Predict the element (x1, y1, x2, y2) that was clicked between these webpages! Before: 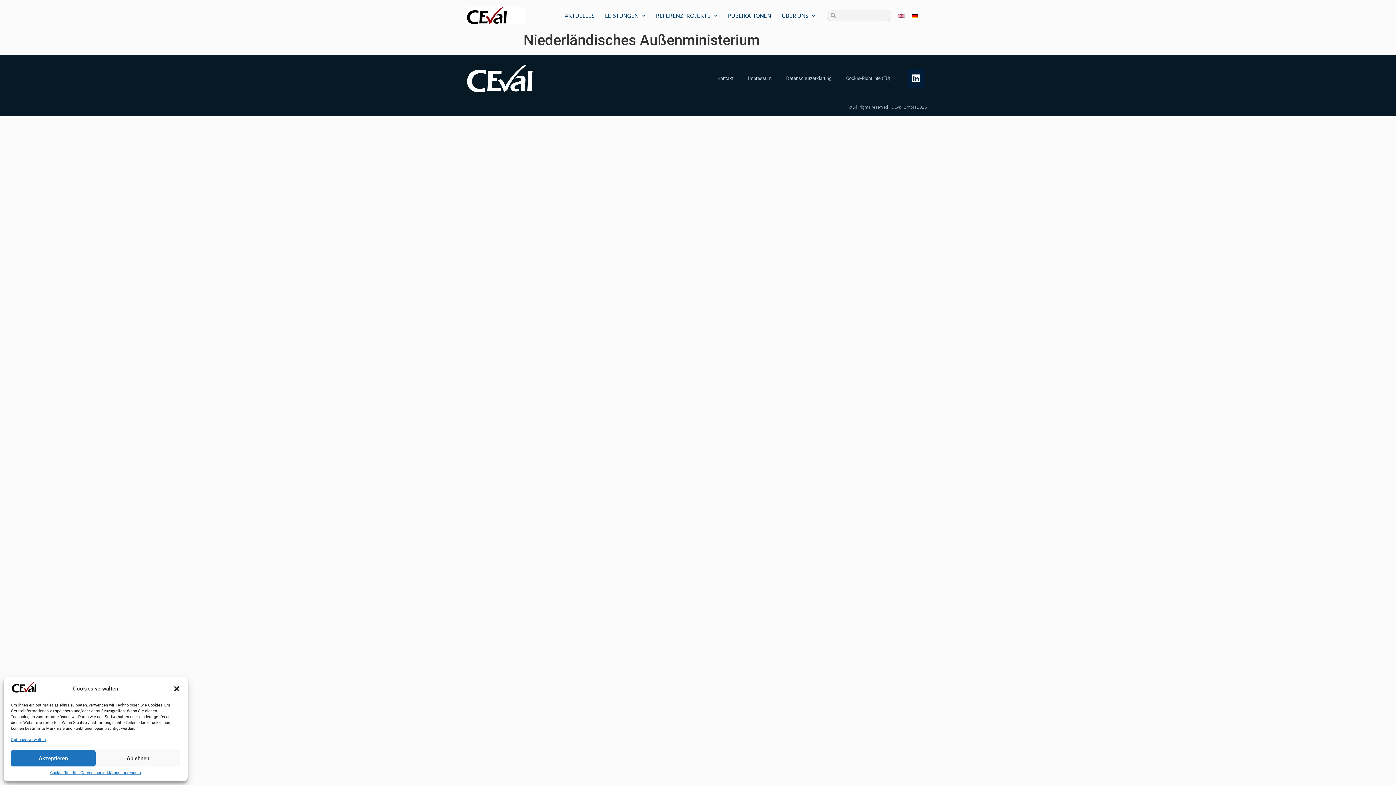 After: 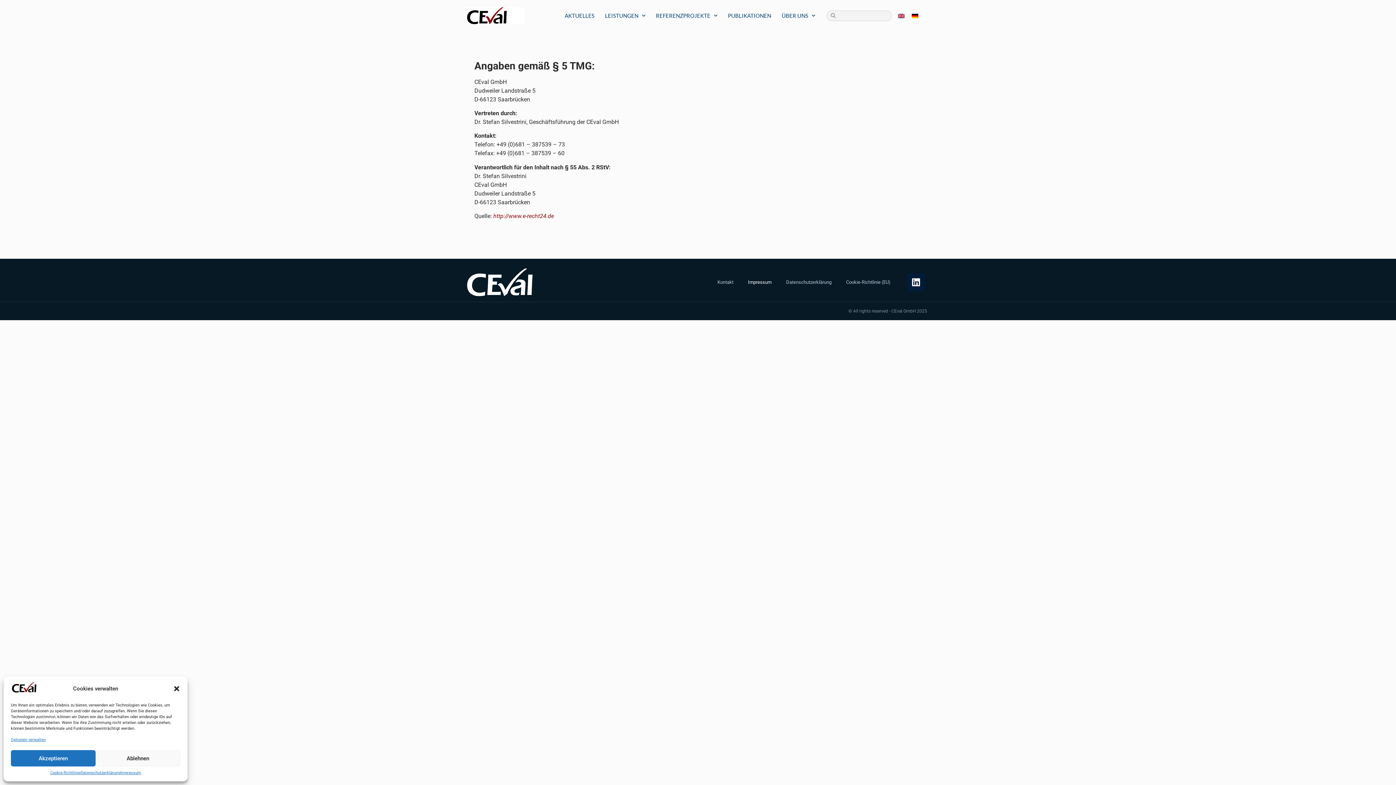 Action: label: Impressum bbox: (740, 70, 779, 86)